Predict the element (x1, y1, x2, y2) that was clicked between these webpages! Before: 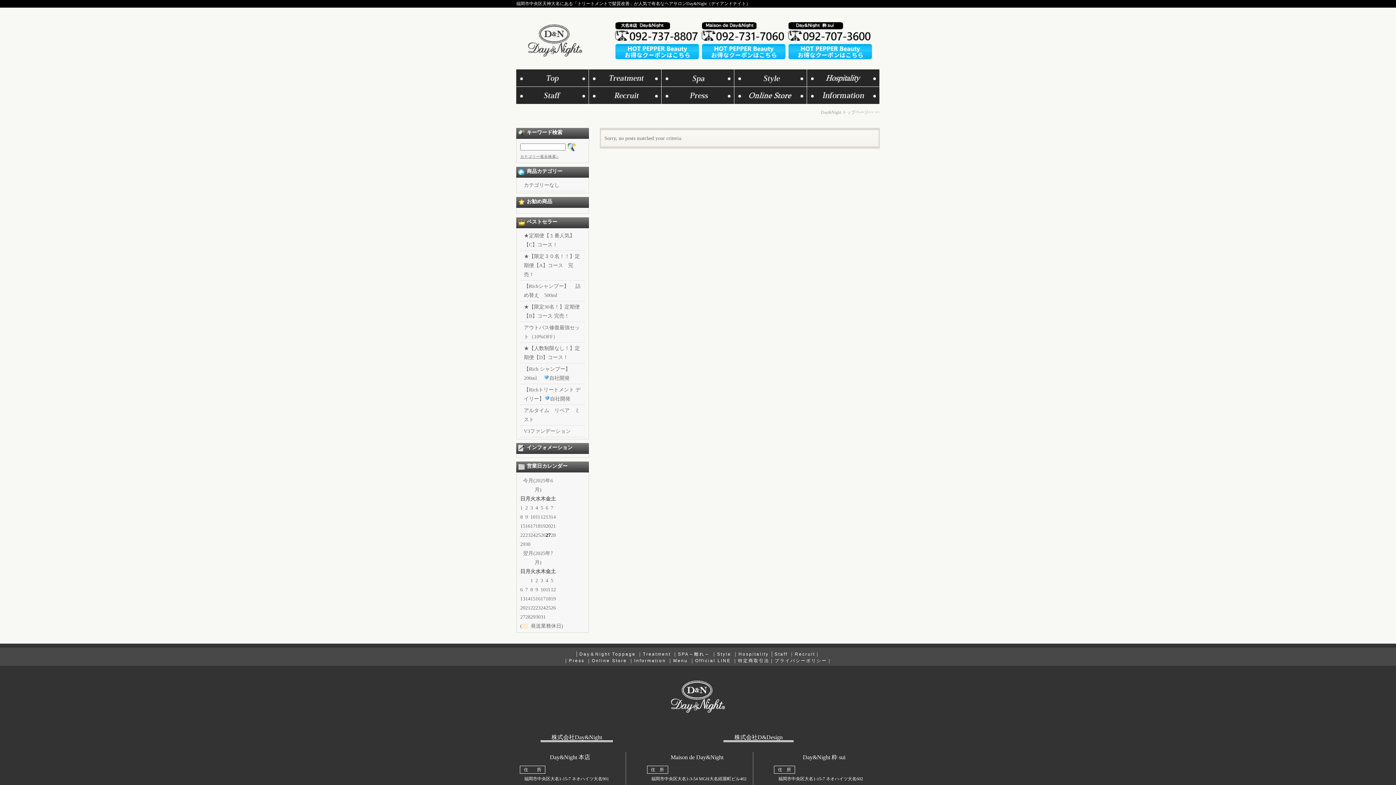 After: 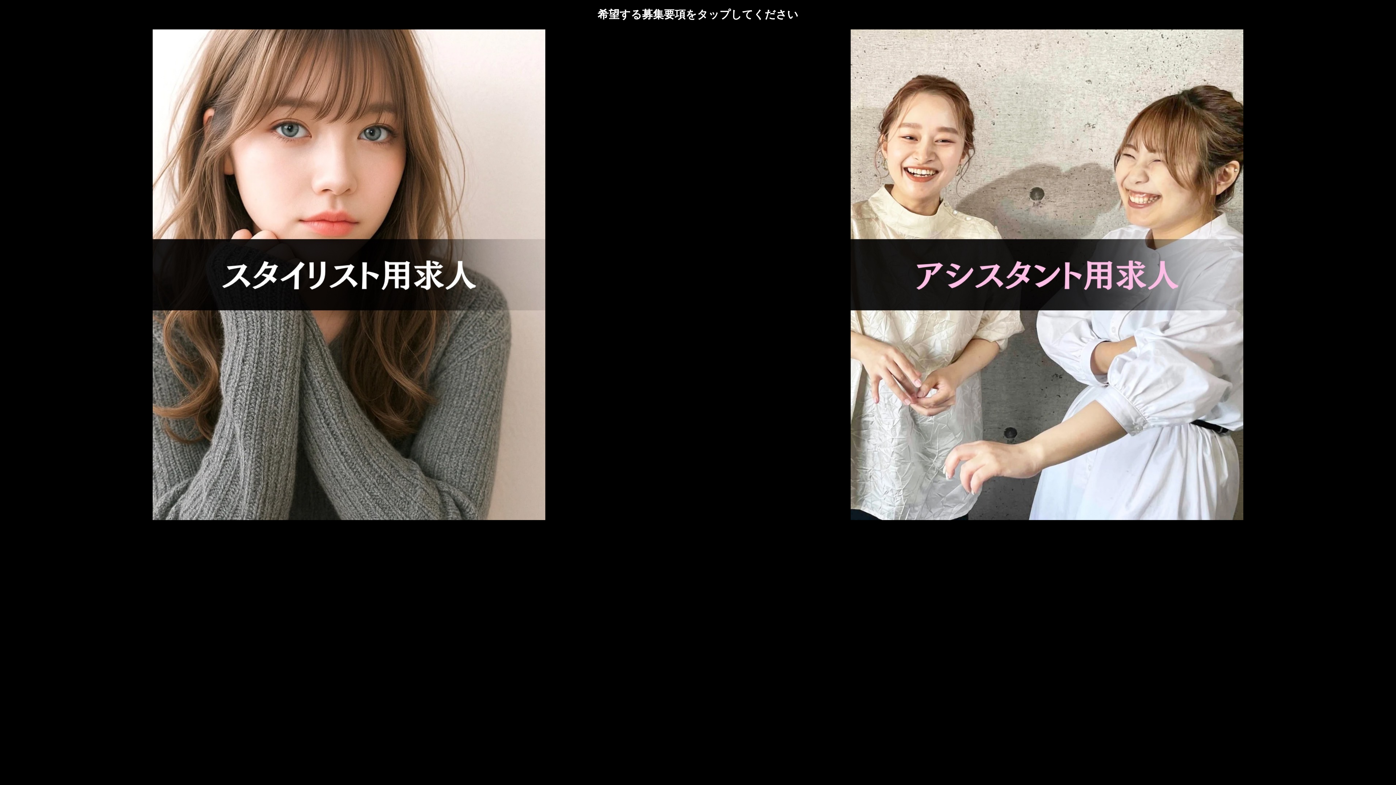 Action: label: Recruit bbox: (795, 652, 815, 657)